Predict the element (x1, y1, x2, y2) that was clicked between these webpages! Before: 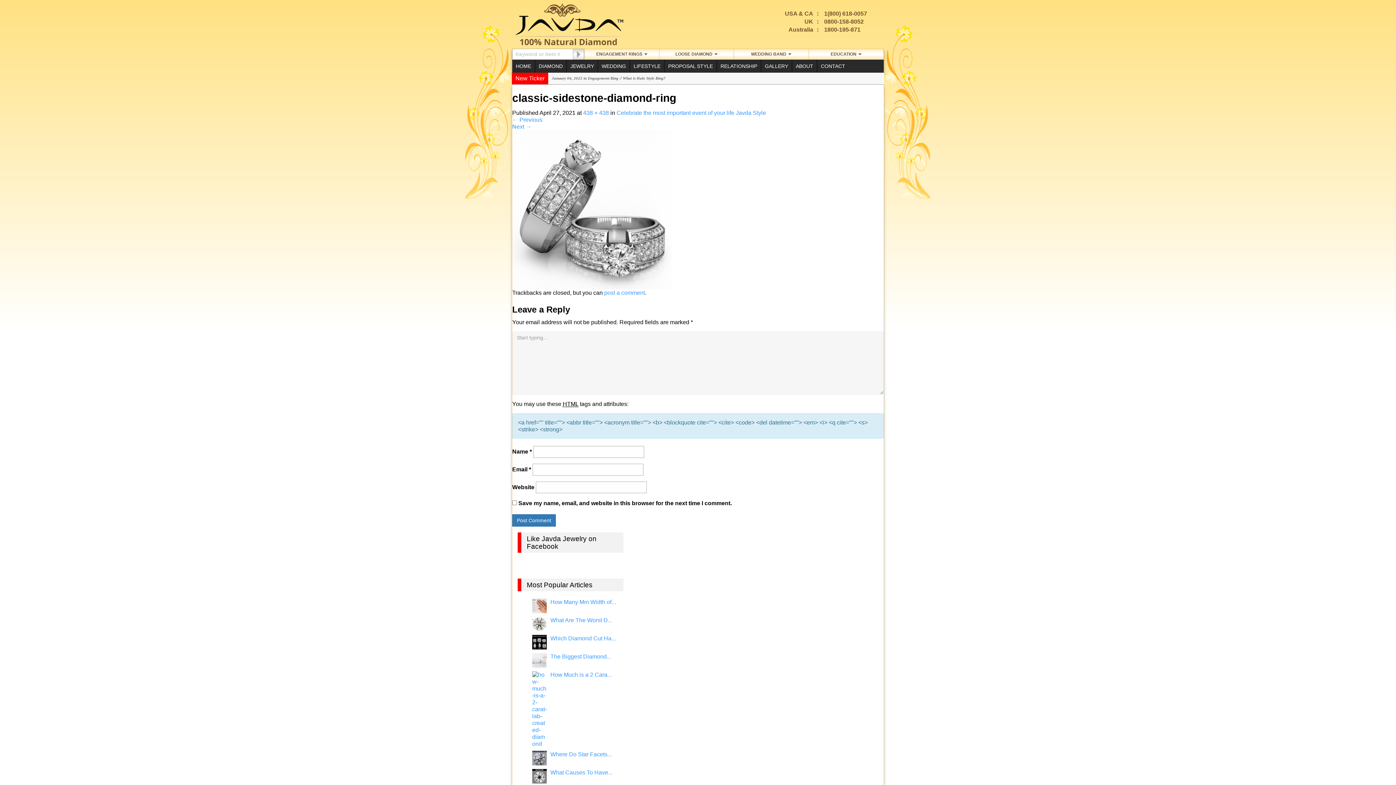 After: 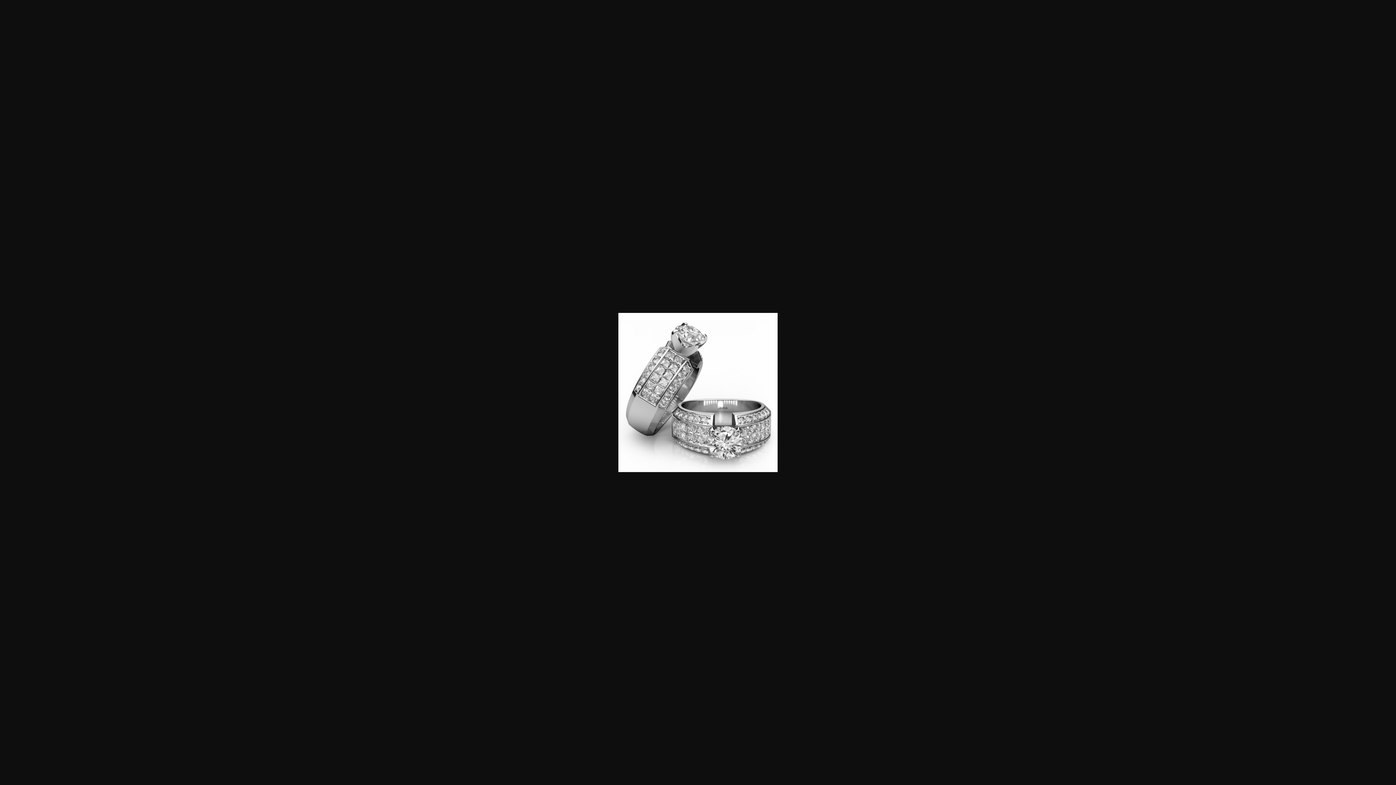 Action: bbox: (583, 109, 609, 115) label: 438 × 438